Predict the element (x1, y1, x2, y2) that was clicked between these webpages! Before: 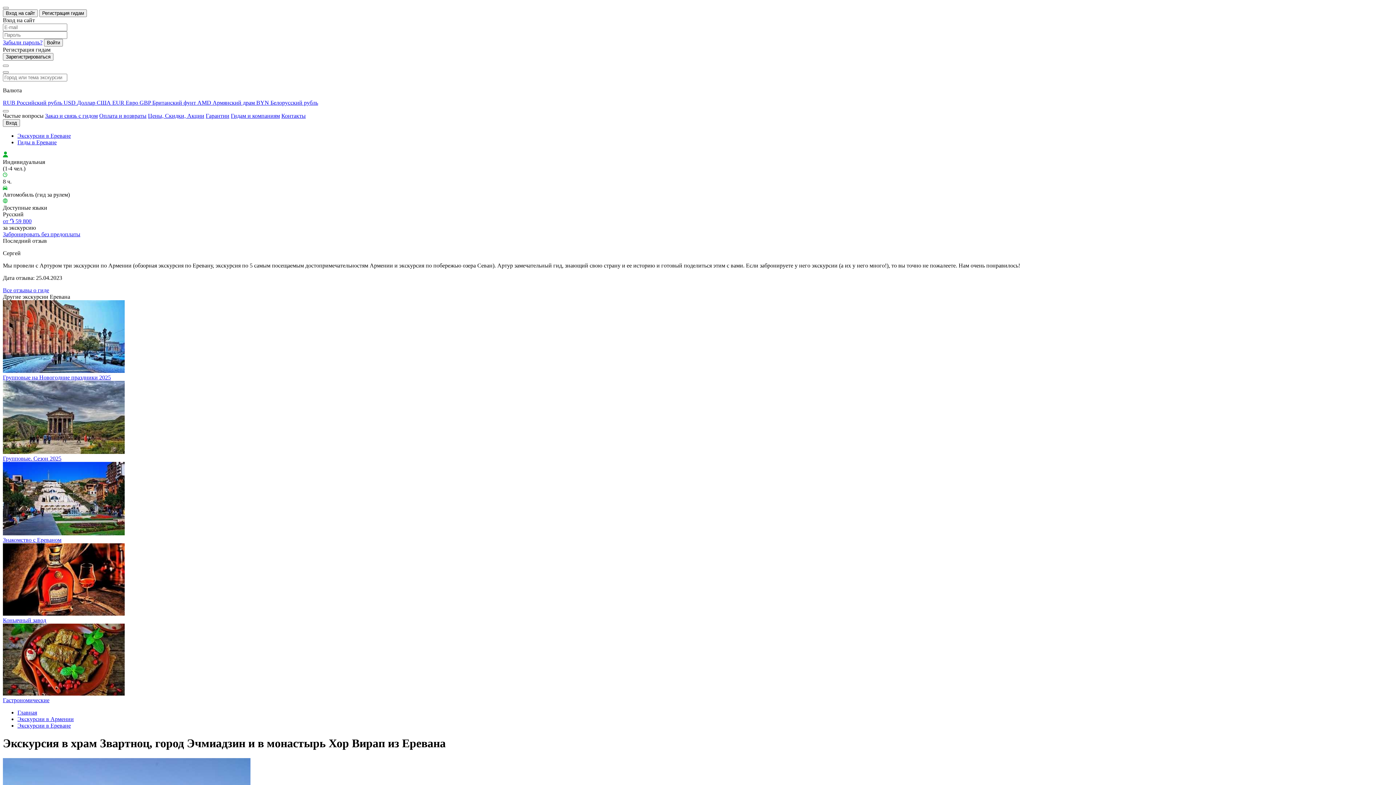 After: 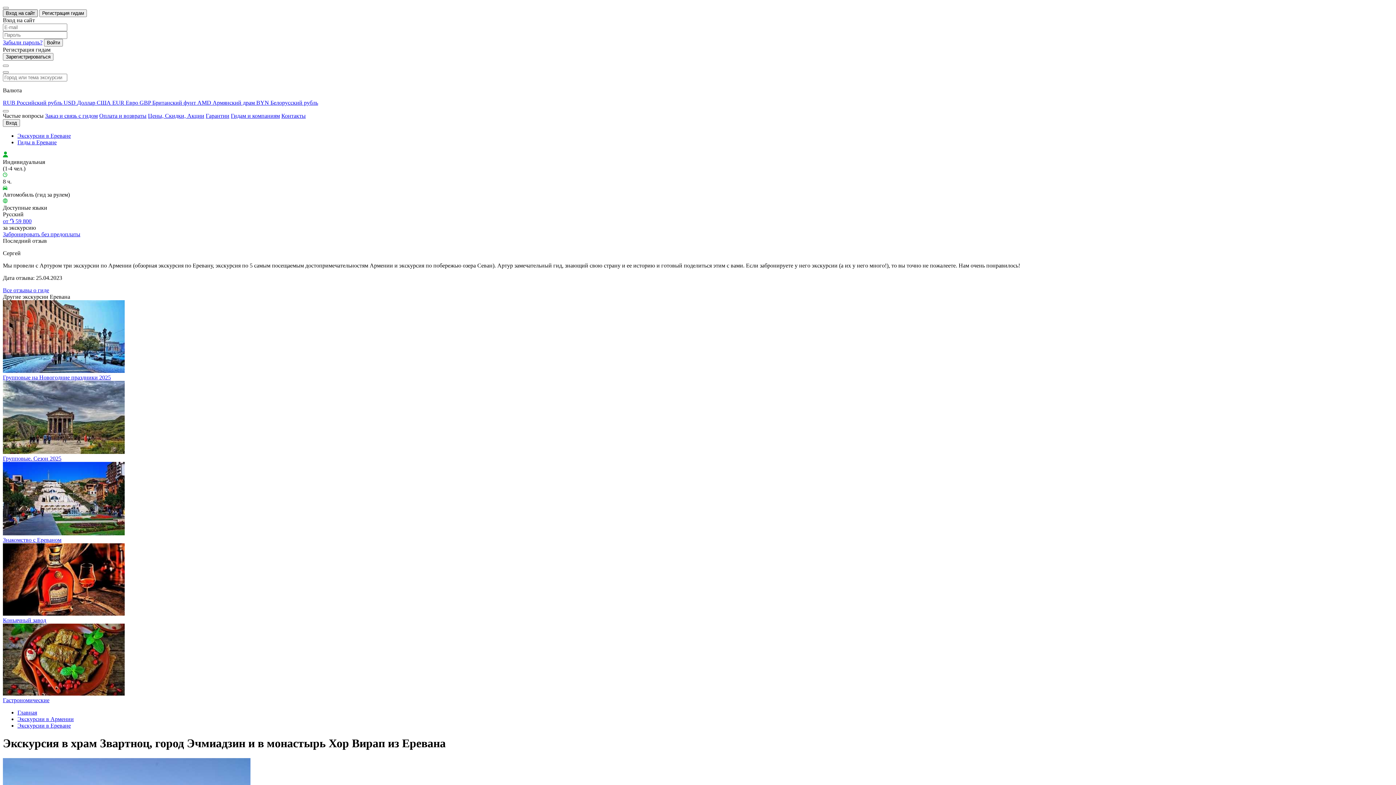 Action: bbox: (2, 9, 37, 17) label: Вход на сайт